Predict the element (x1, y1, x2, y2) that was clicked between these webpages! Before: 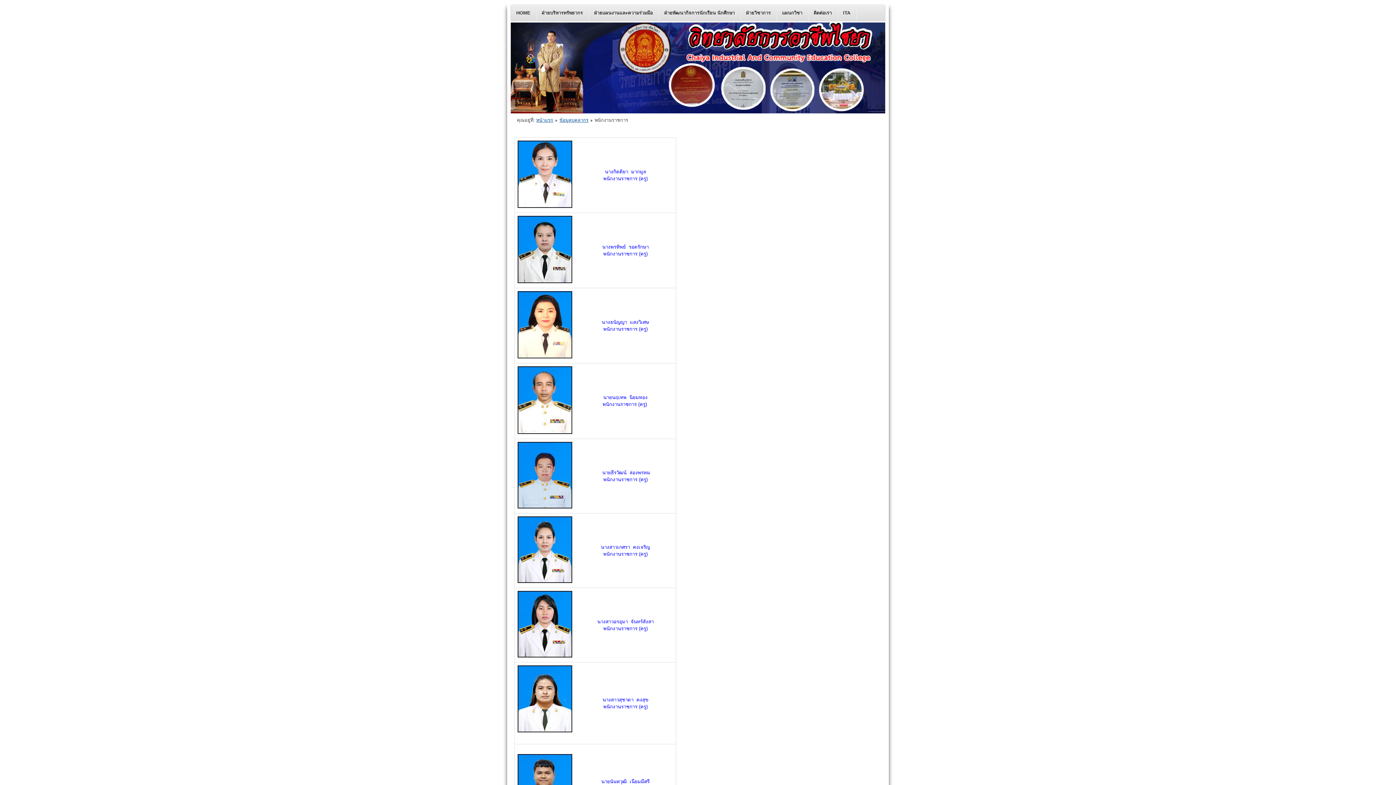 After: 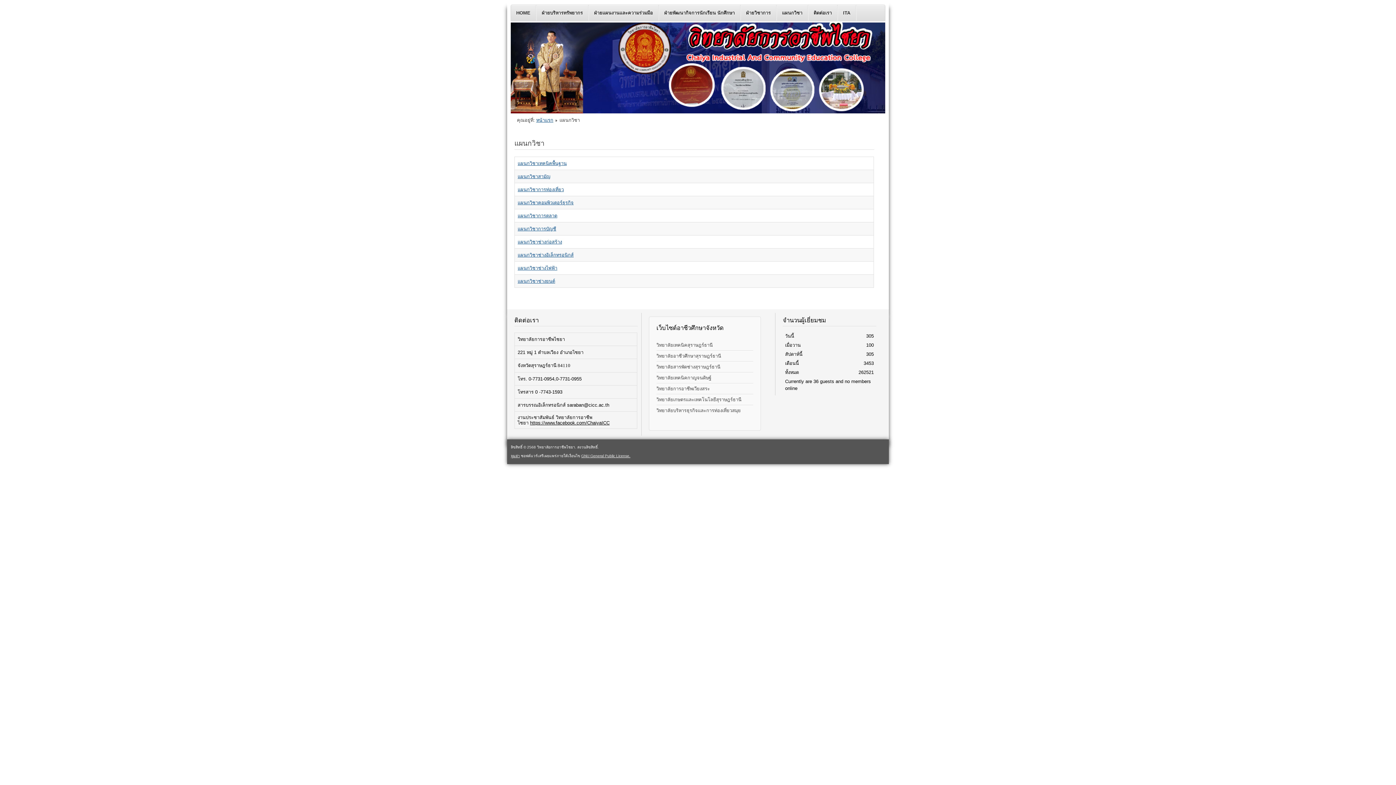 Action: label: แผนกวิชา bbox: (776, 5, 808, 20)